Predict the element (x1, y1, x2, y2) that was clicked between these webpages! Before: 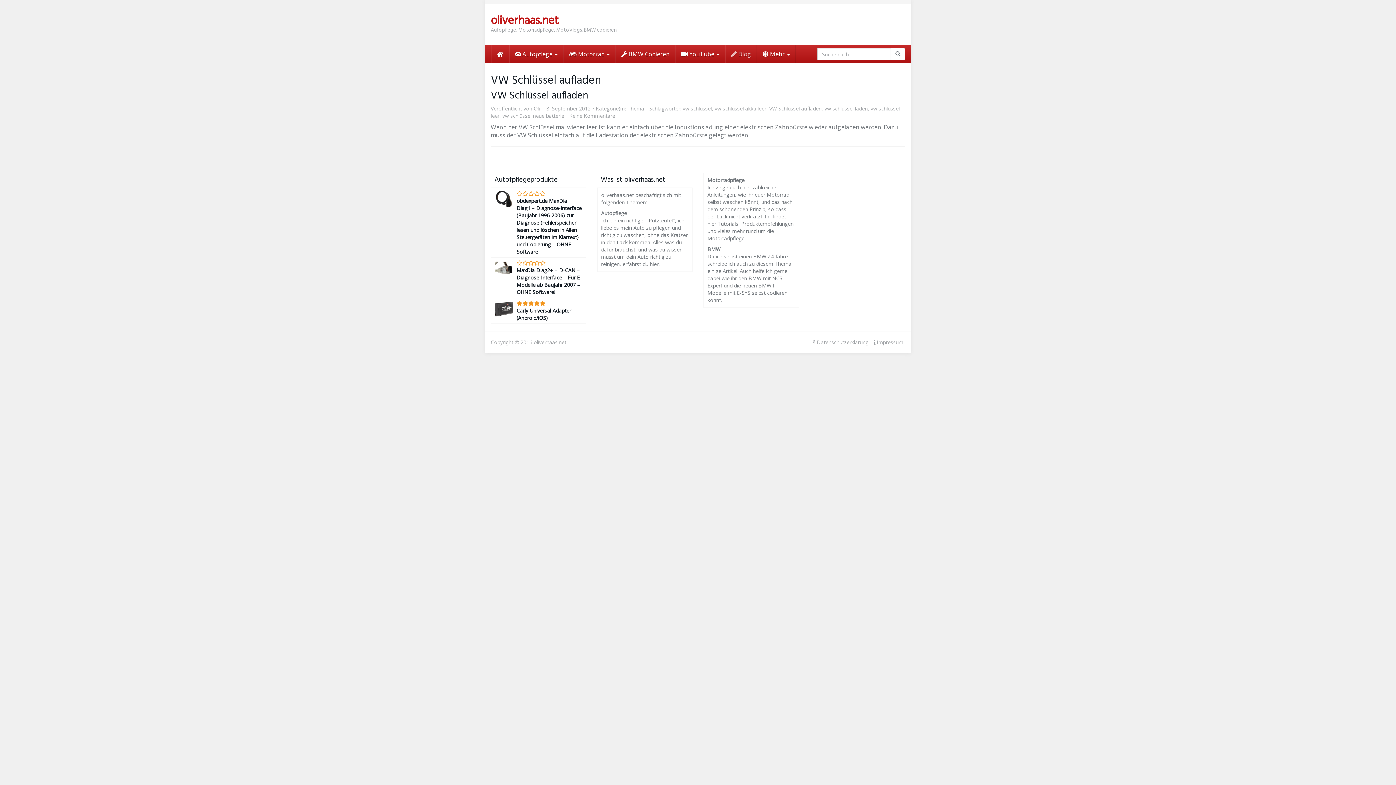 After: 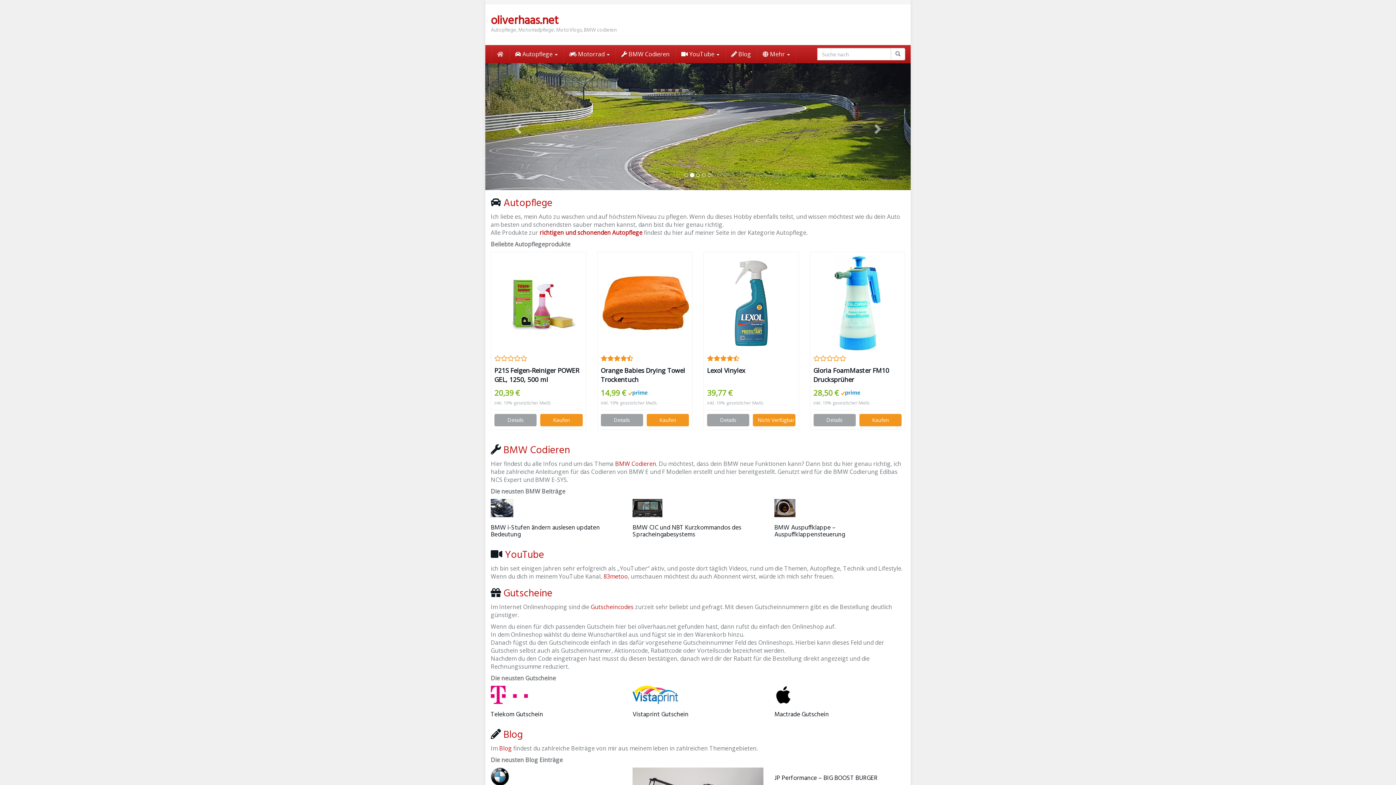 Action: bbox: (491, 45, 509, 63)